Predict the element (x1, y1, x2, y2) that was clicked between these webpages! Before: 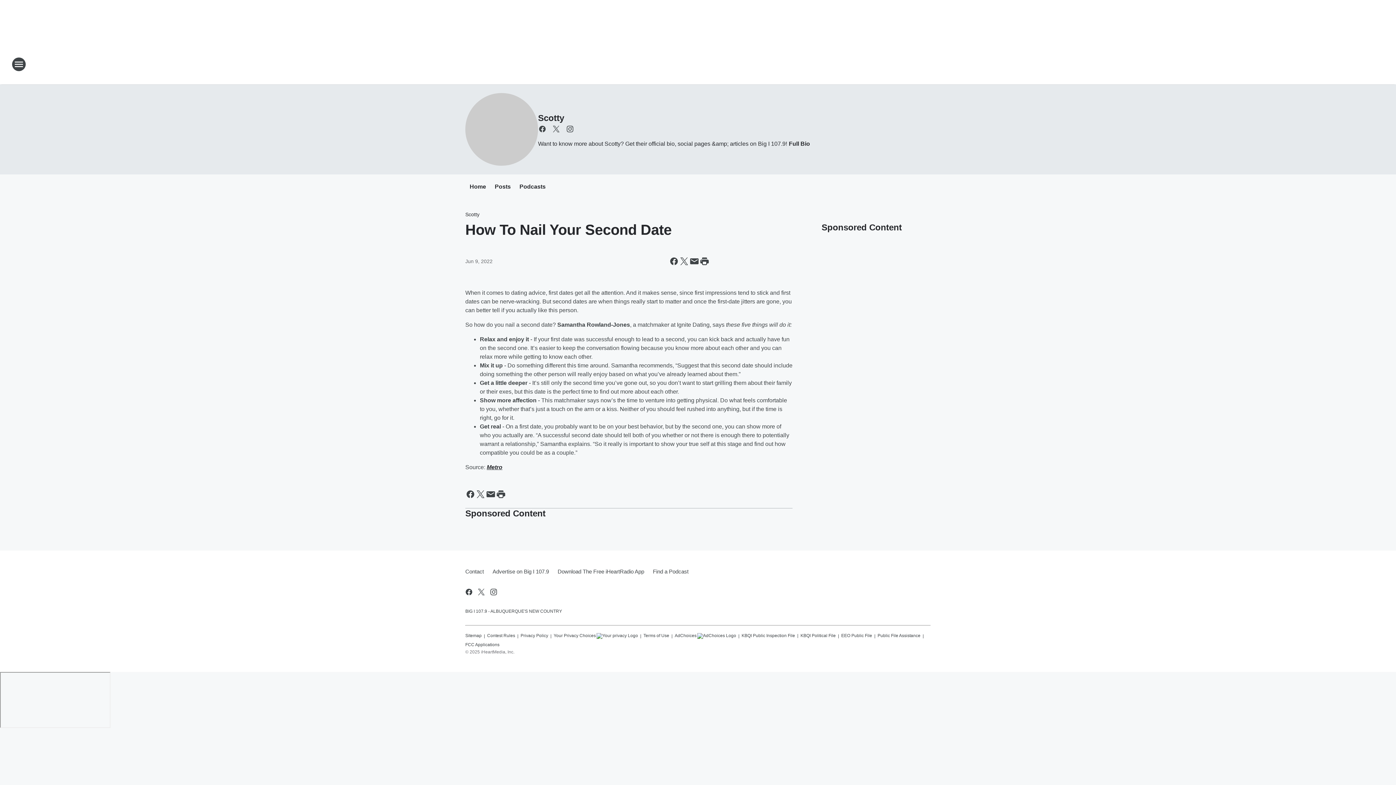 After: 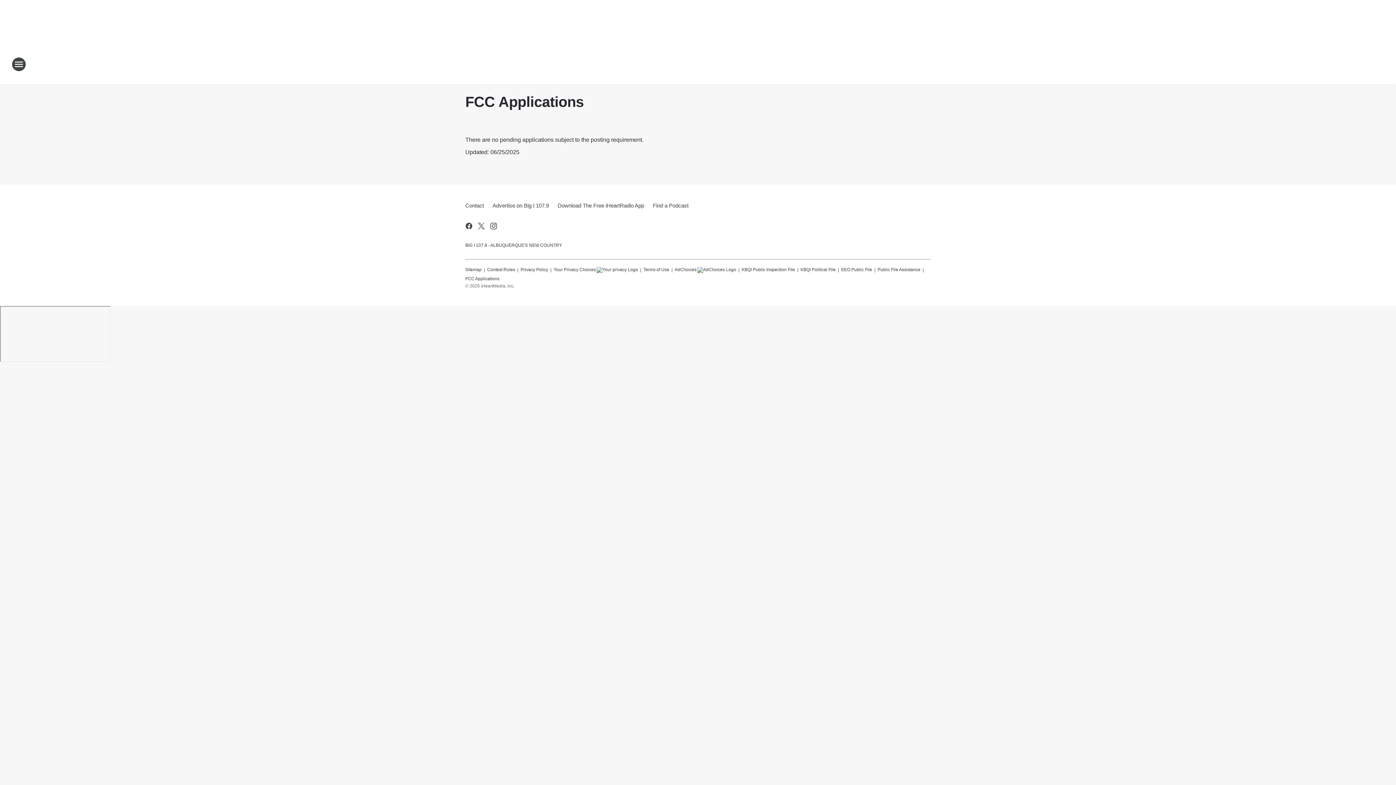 Action: bbox: (465, 639, 499, 647) label: FCC Applications